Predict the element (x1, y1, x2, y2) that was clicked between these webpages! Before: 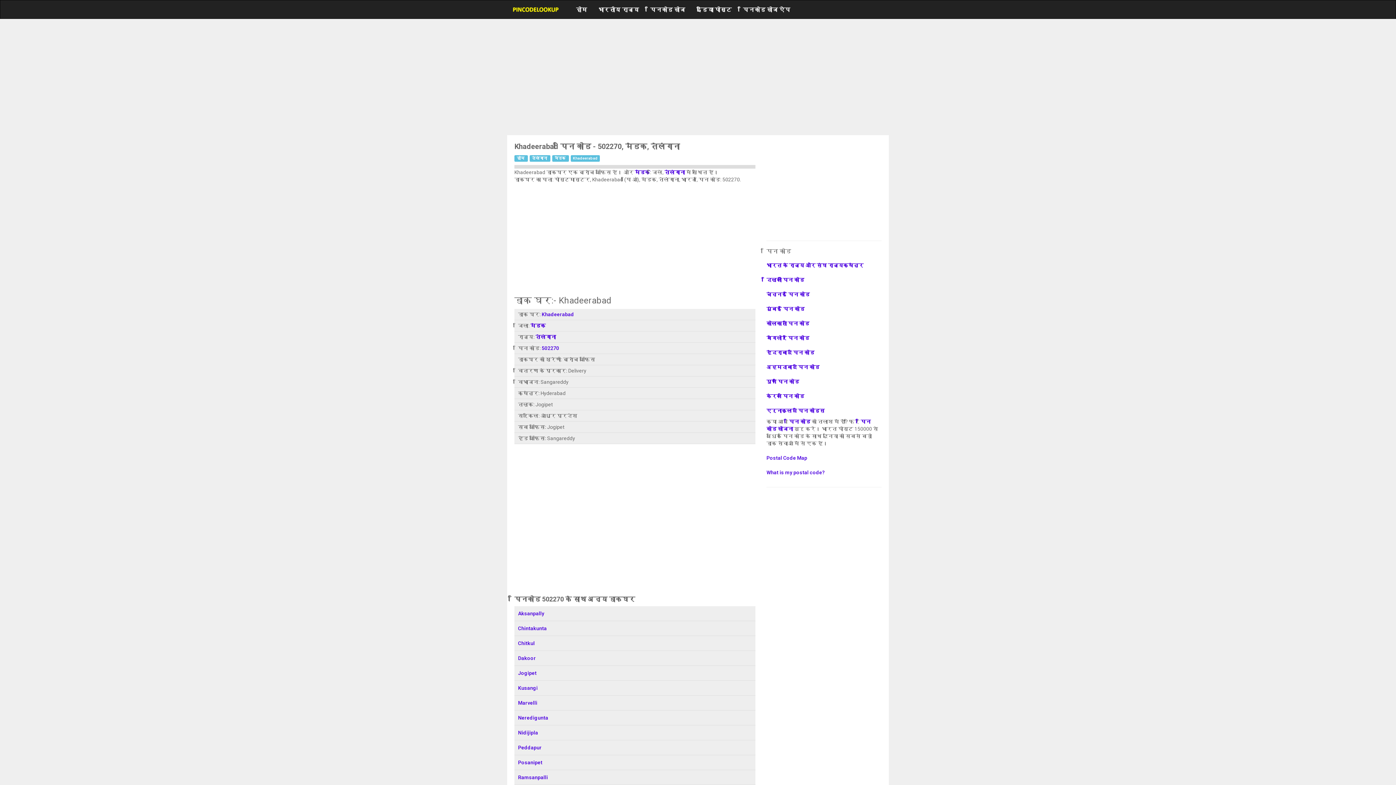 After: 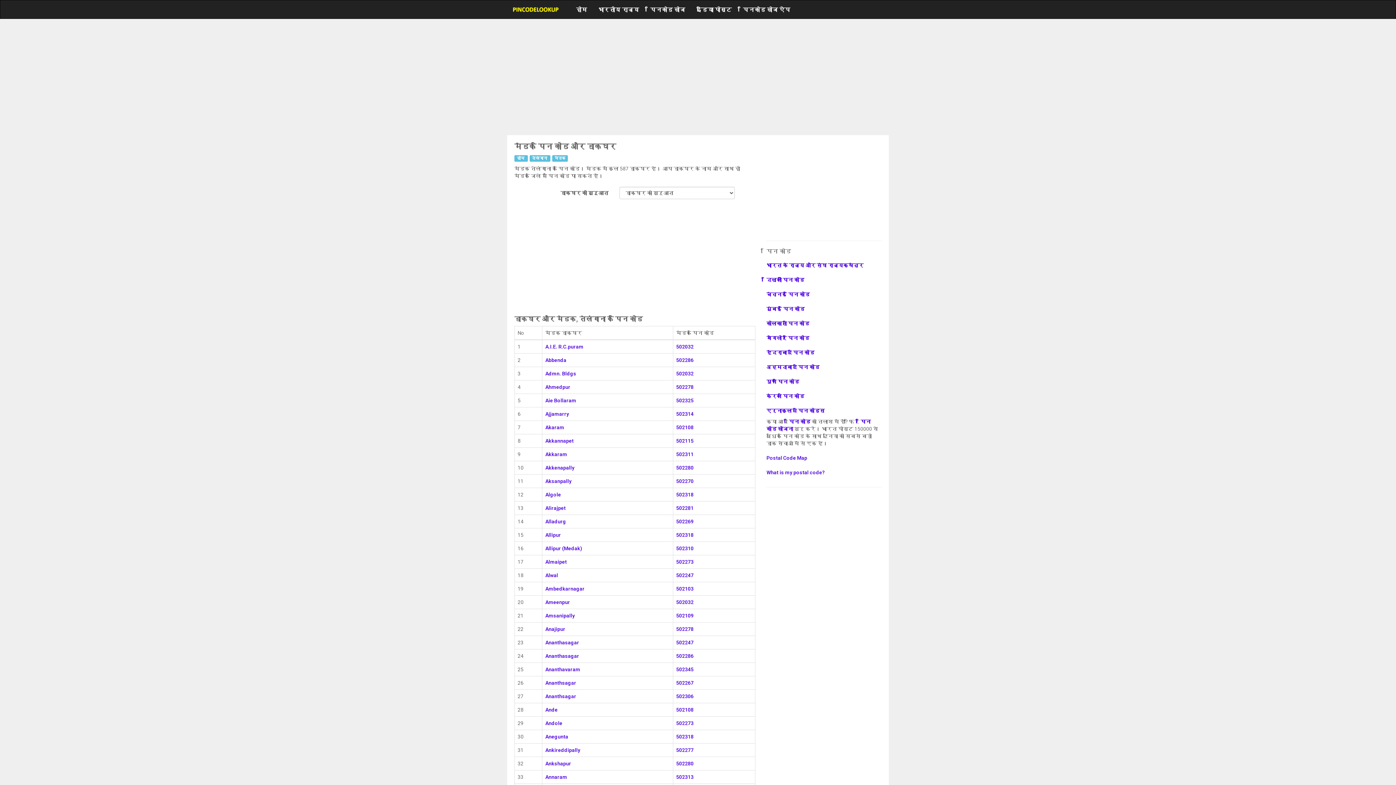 Action: label: मेडक bbox: (530, 322, 545, 328)